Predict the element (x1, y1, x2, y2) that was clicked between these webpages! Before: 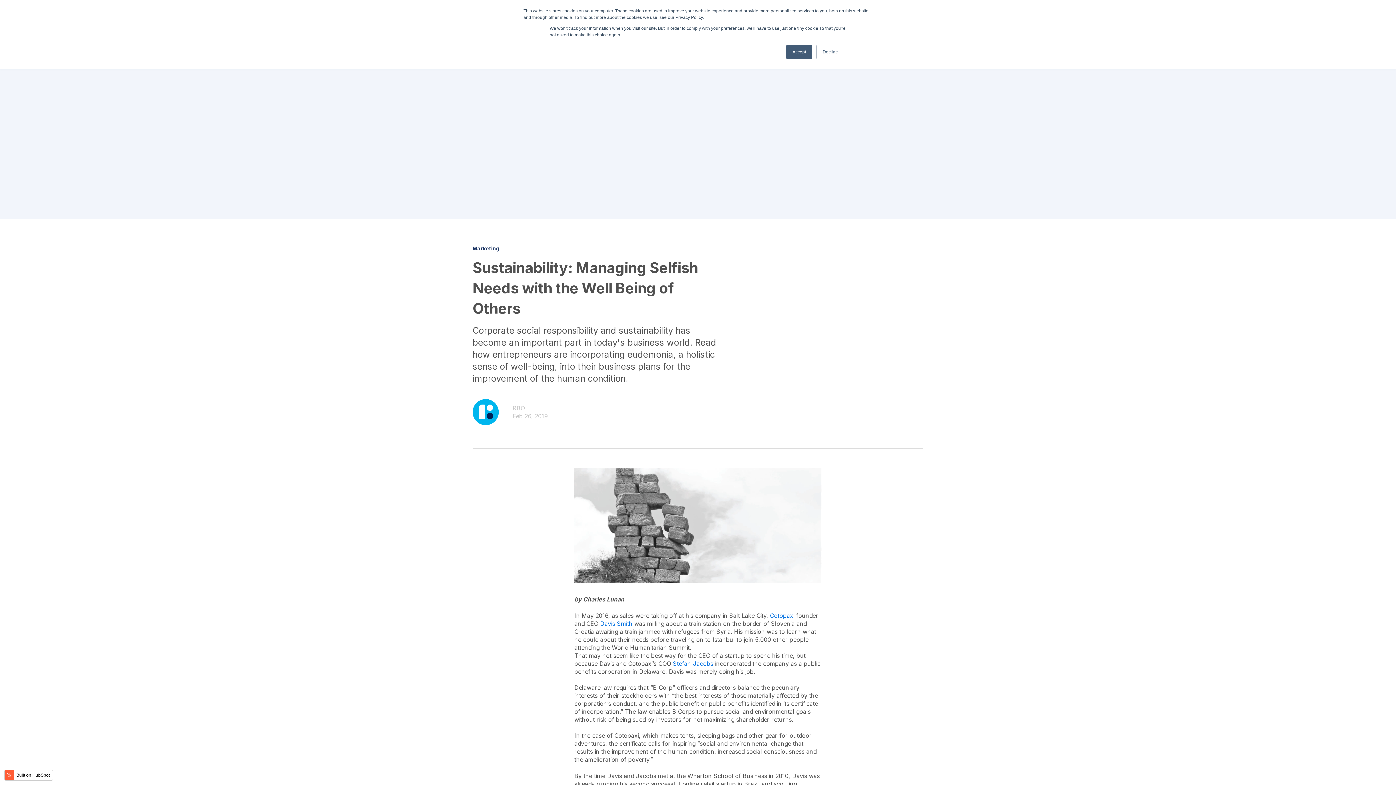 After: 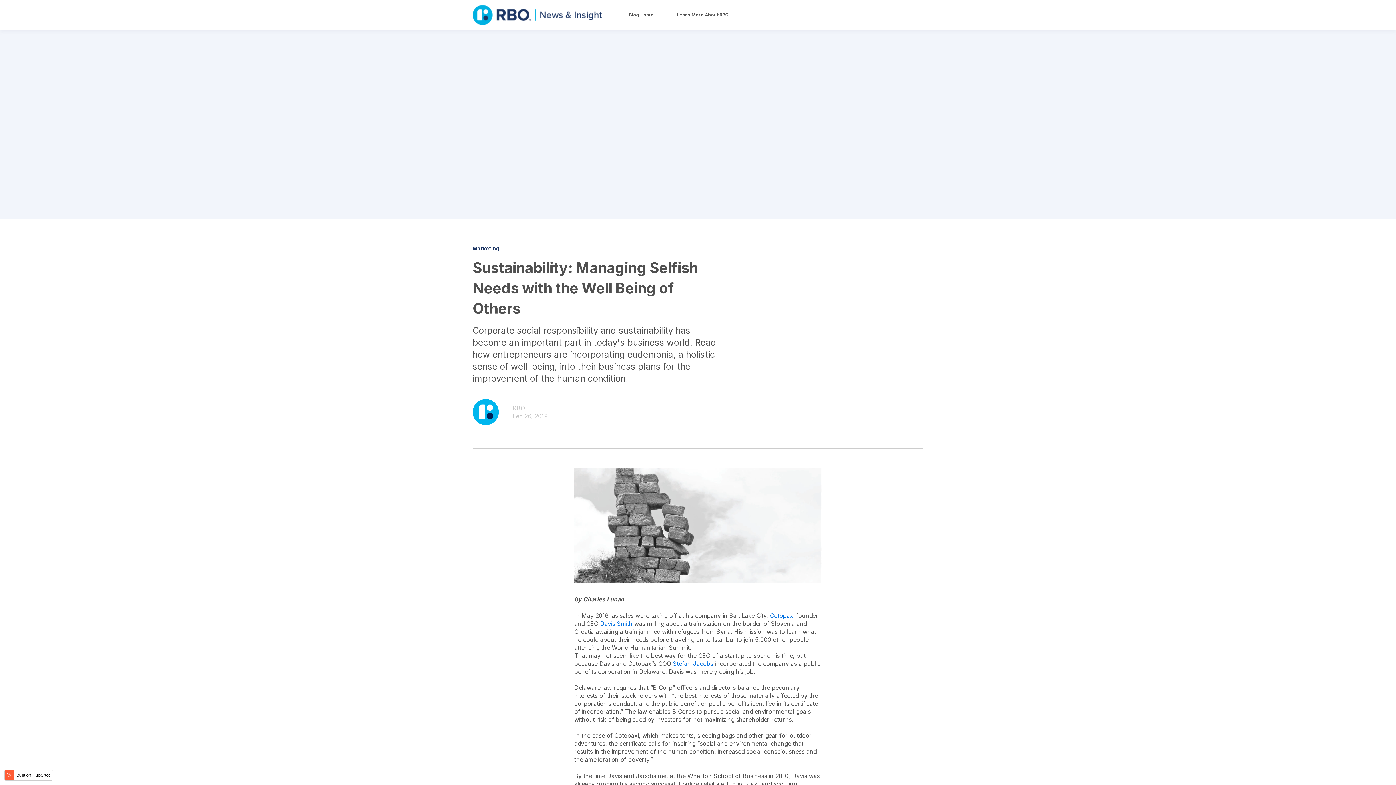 Action: label: Decline bbox: (816, 44, 844, 59)